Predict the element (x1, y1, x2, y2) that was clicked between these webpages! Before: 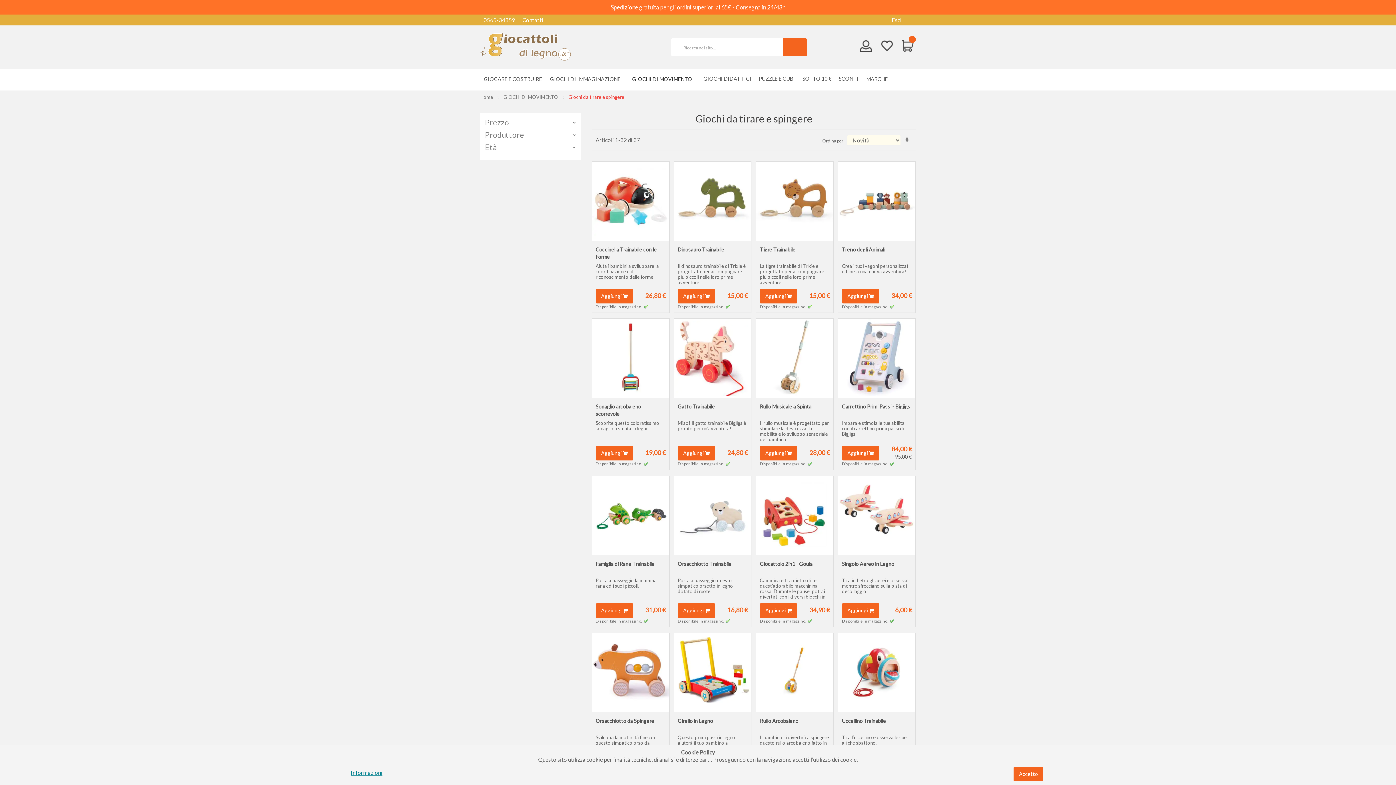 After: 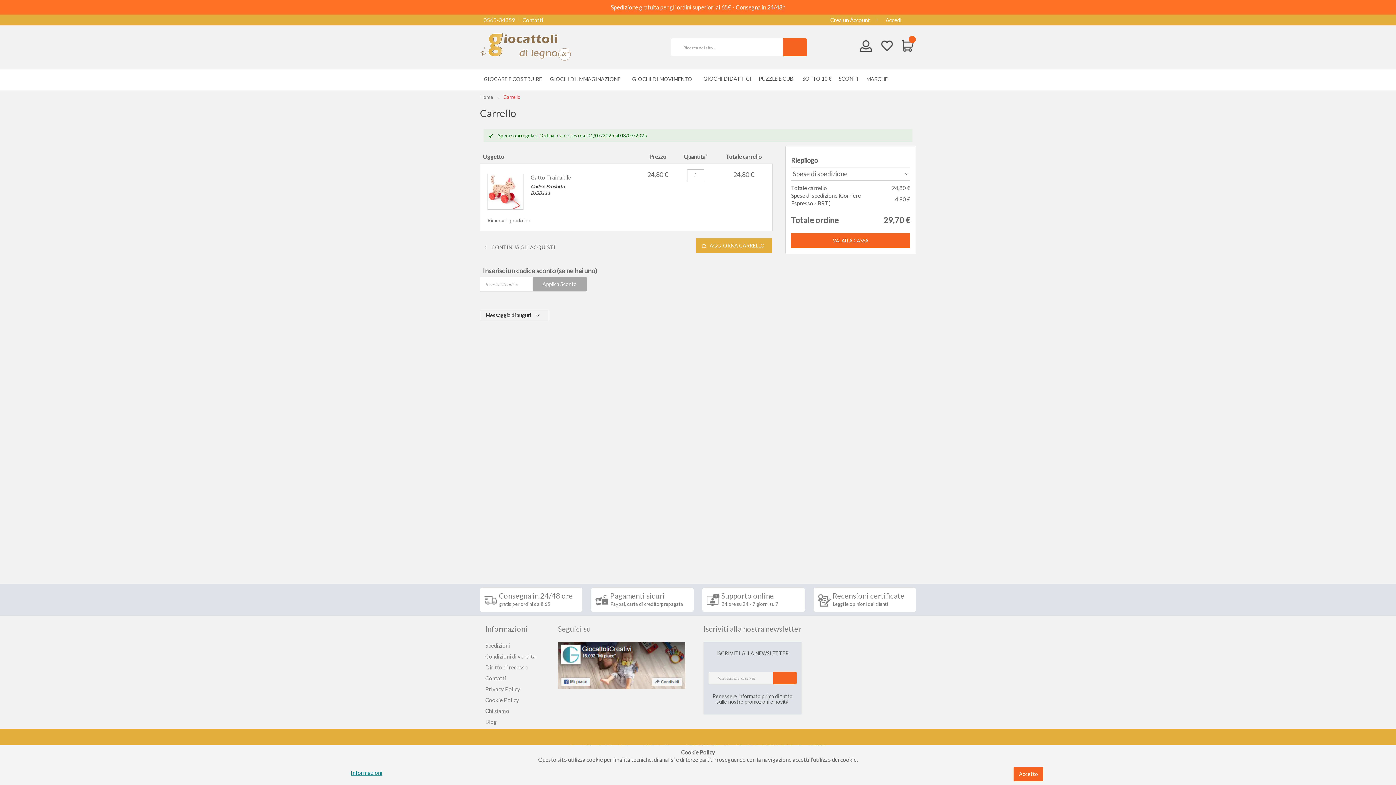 Action: label: Aggiungi bbox: (677, 446, 715, 460)